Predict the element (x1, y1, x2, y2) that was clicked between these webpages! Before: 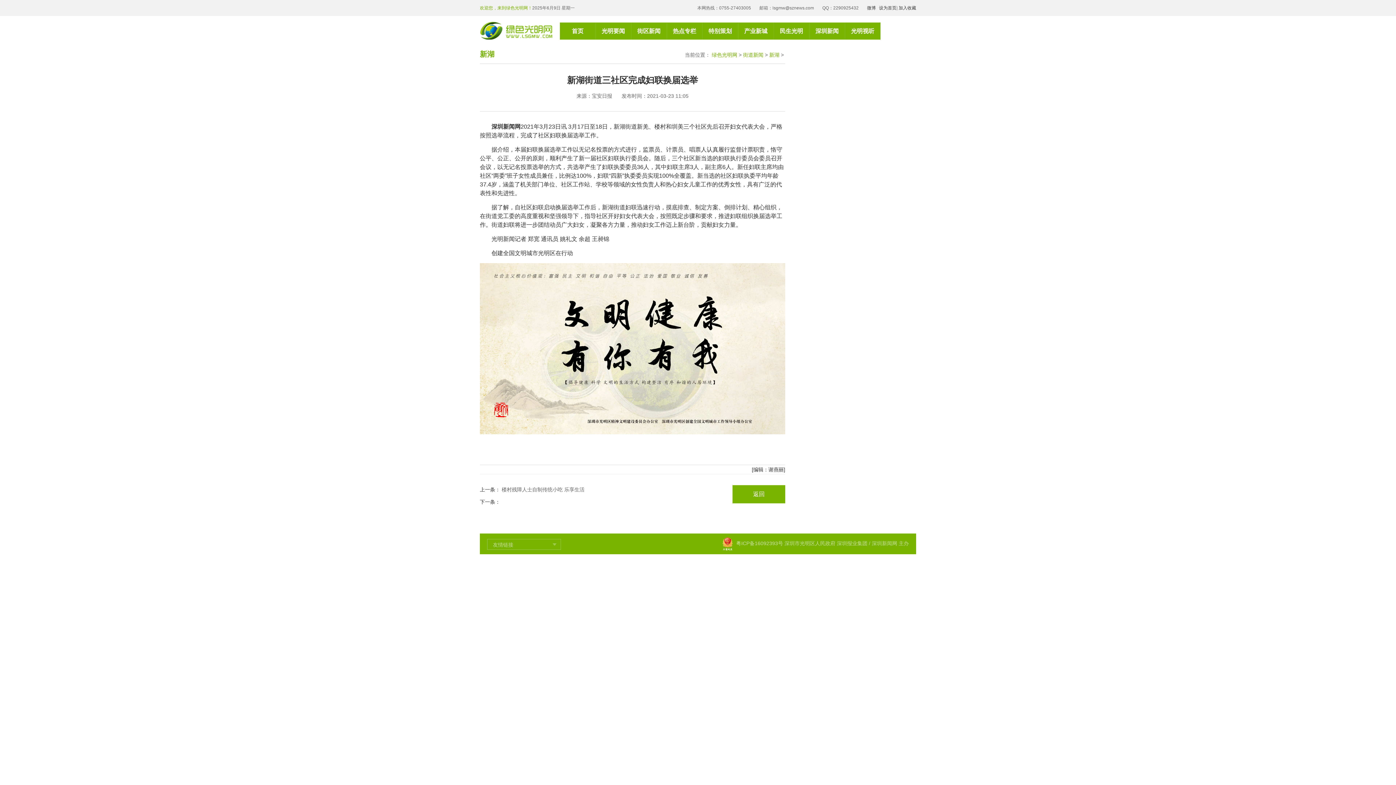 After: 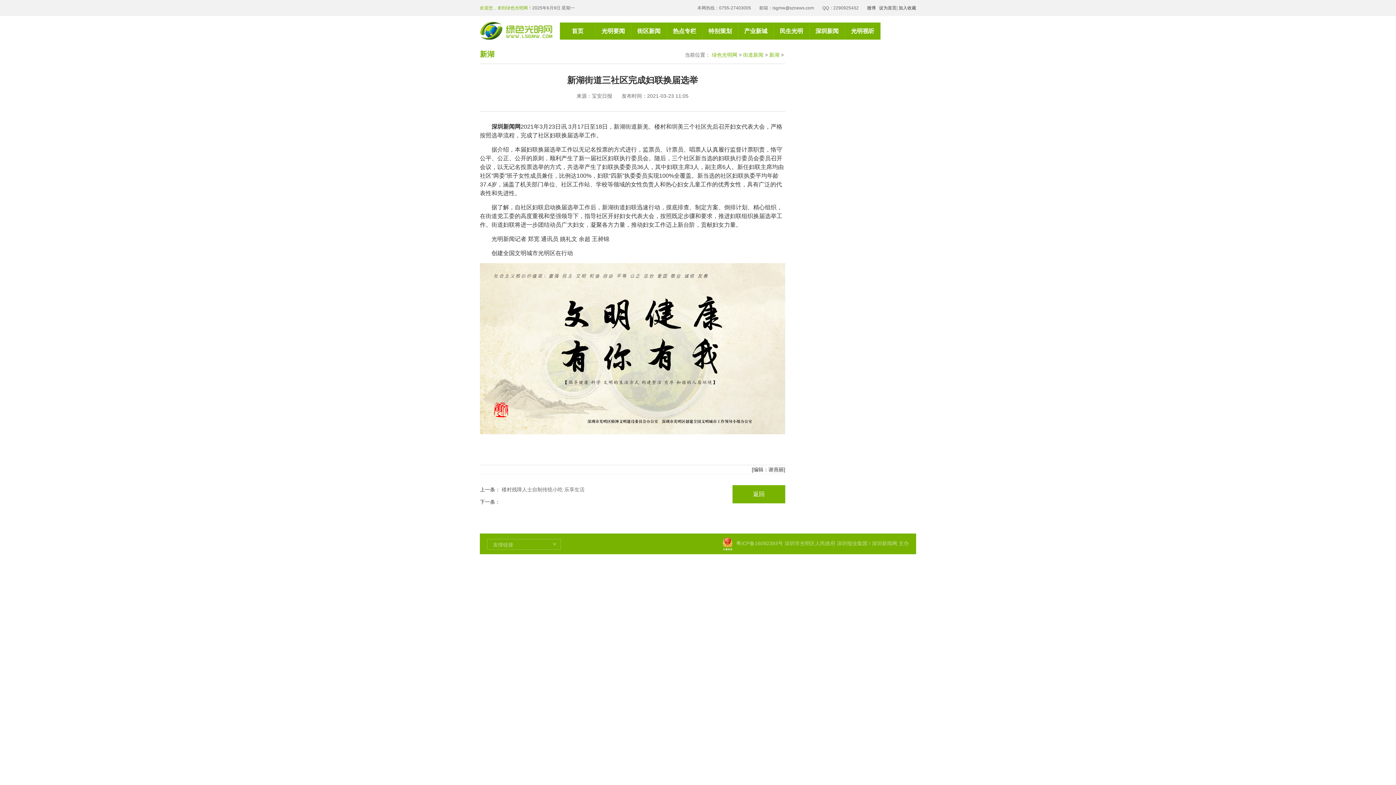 Action: bbox: (480, 19, 552, 42)